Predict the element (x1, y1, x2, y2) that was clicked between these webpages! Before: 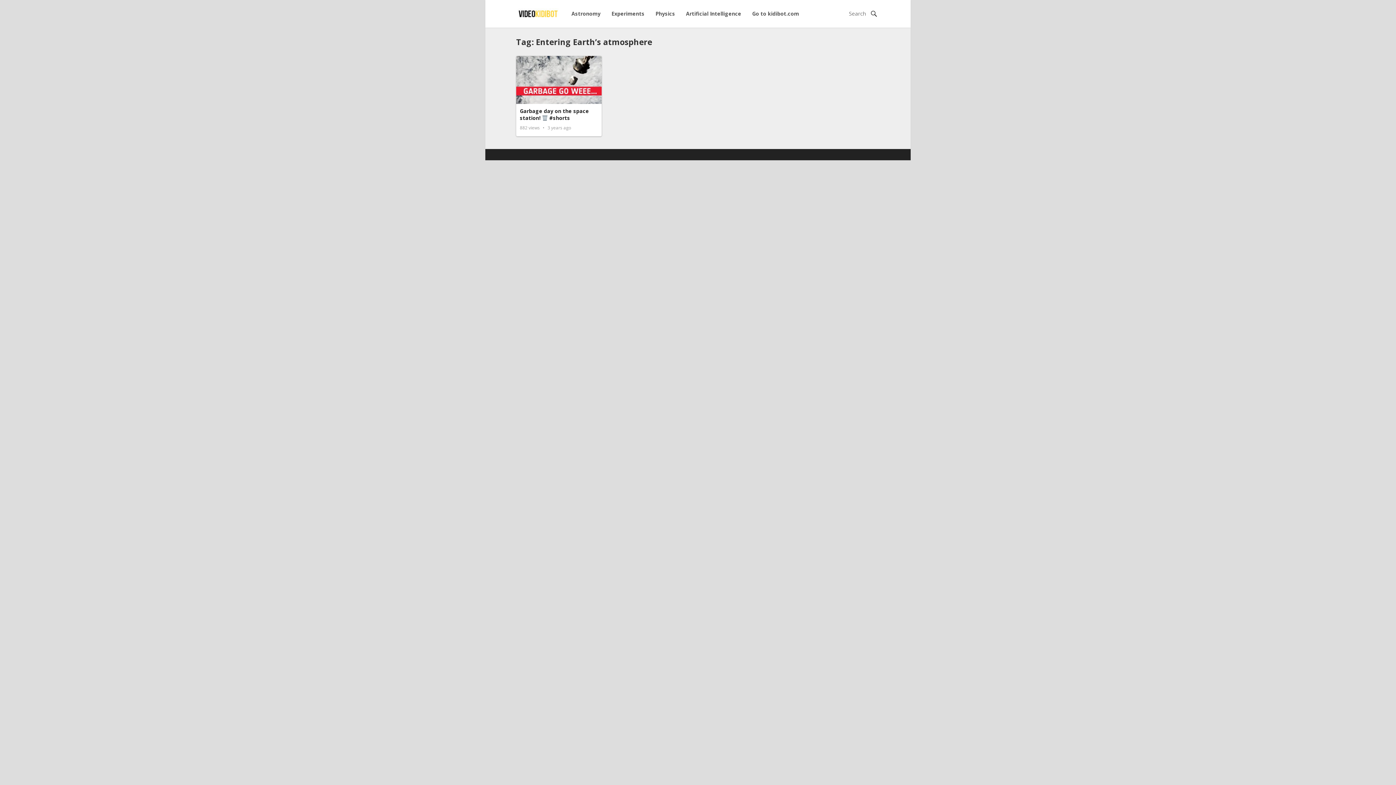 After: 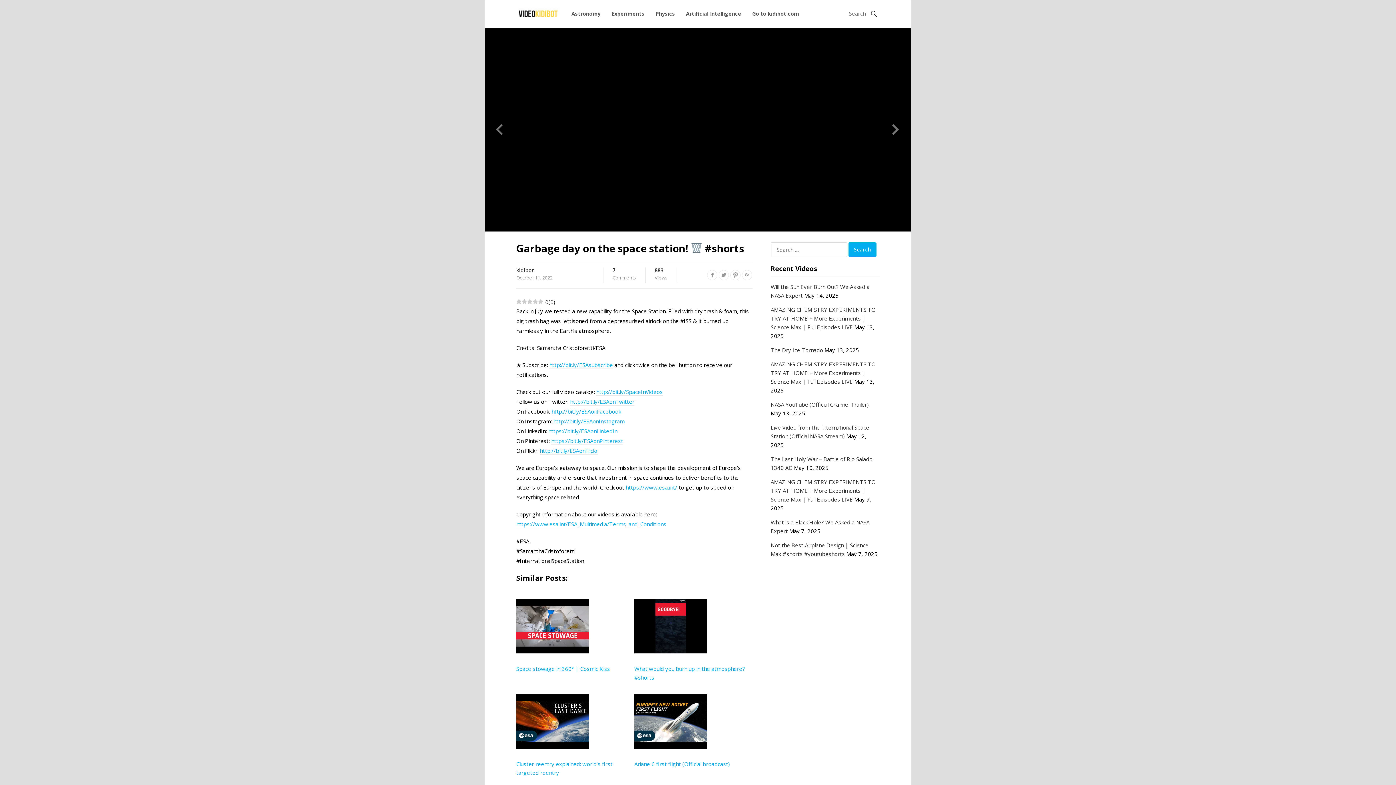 Action: label: Garbage day on the space station!  #shorts bbox: (520, 107, 589, 121)